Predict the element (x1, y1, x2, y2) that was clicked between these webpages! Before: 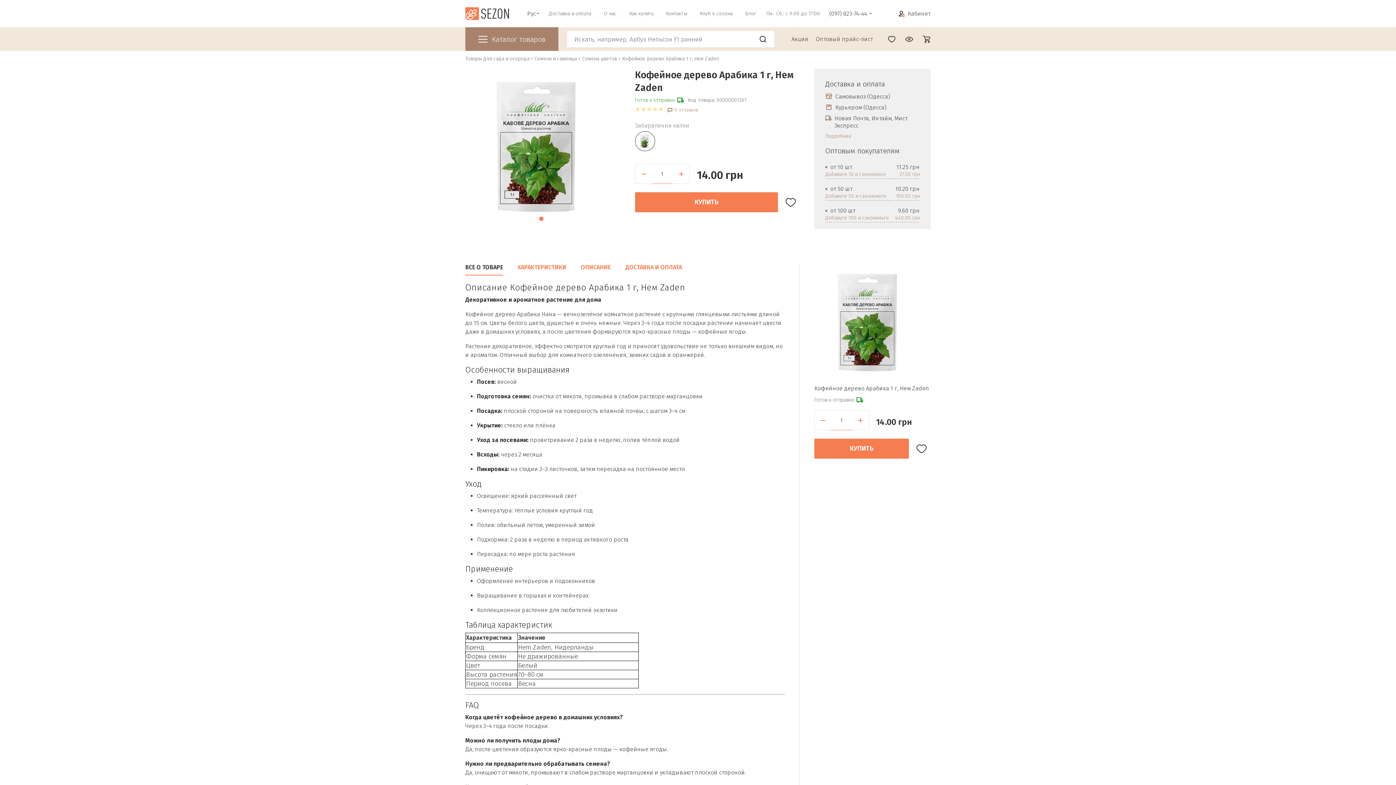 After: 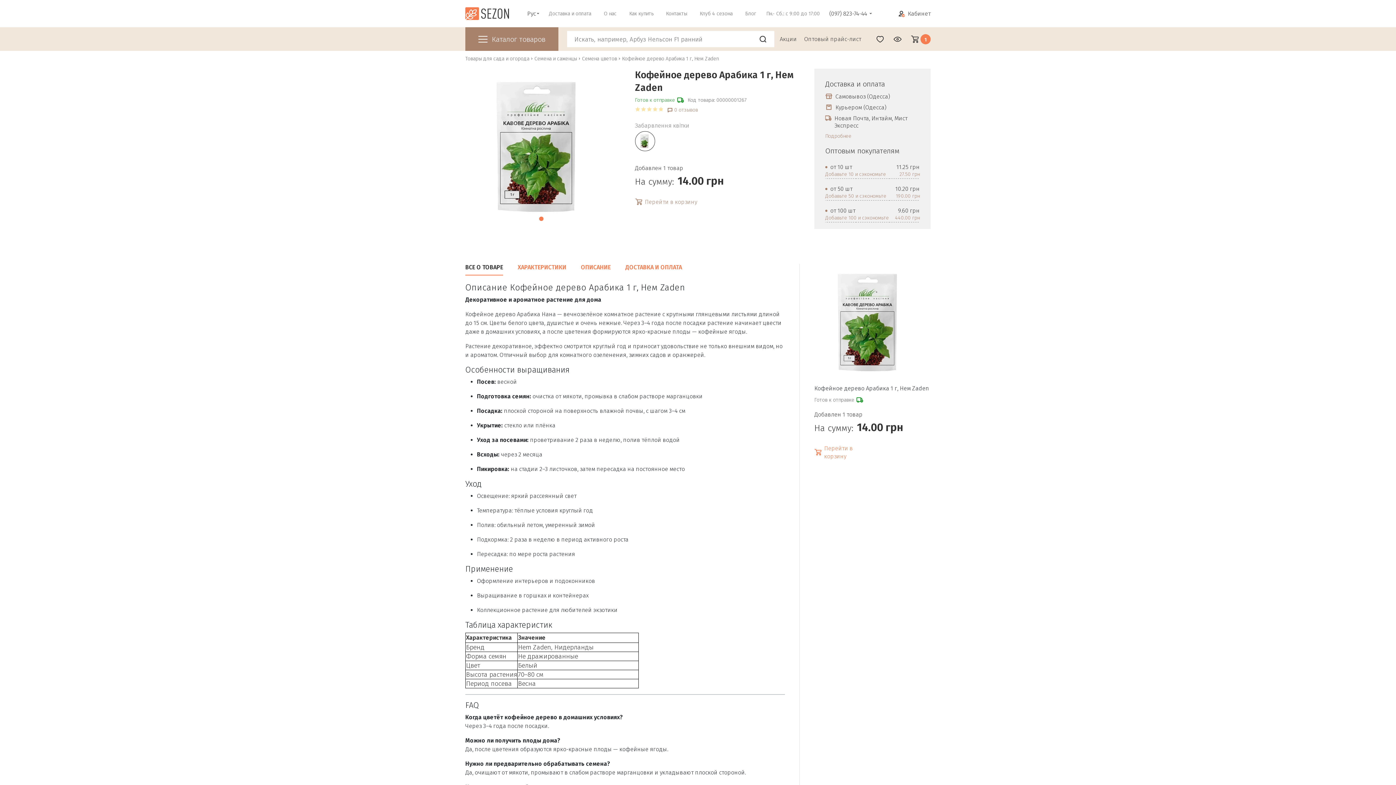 Action: bbox: (814, 438, 909, 458) label: КУПИТЬ